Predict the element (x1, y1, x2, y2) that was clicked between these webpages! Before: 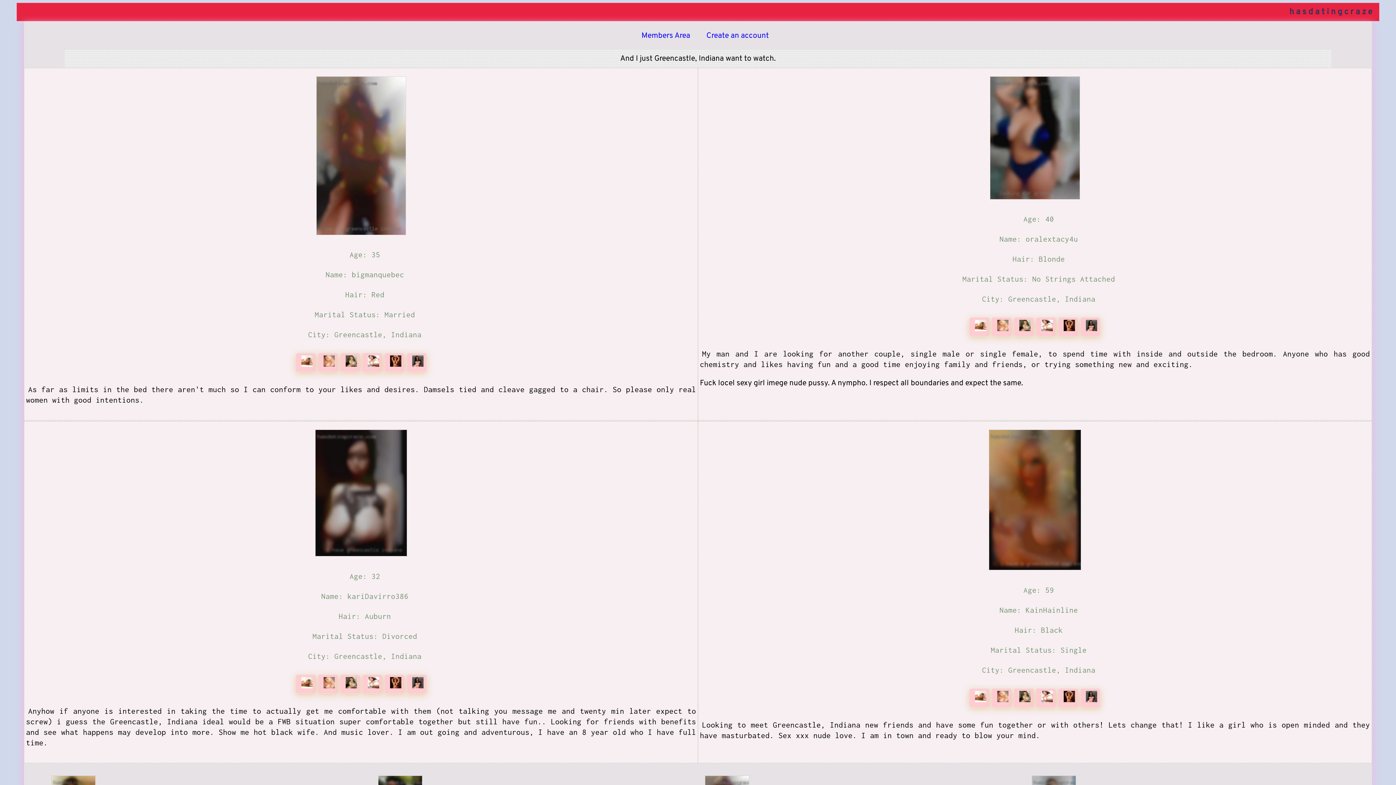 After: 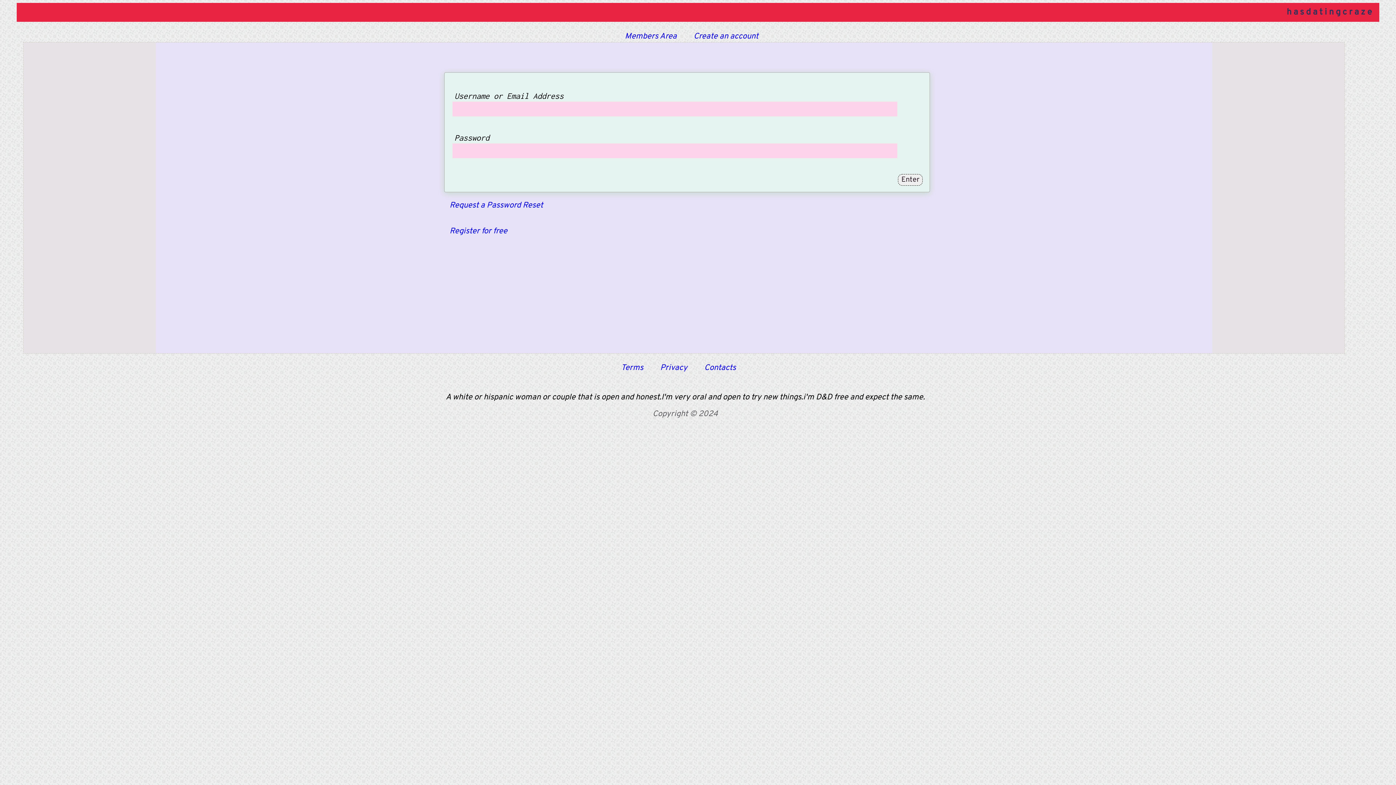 Action: label:   bbox: (339, 360, 362, 369)